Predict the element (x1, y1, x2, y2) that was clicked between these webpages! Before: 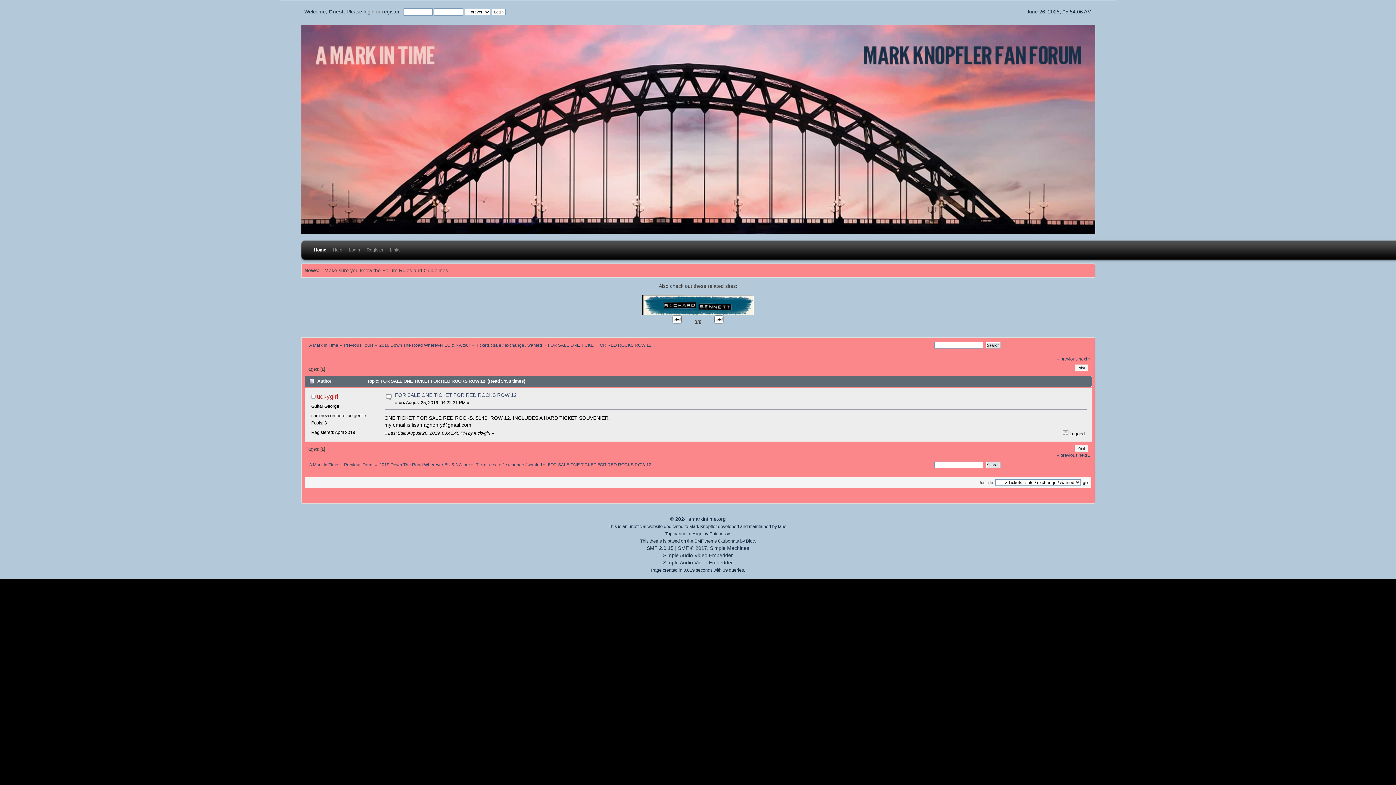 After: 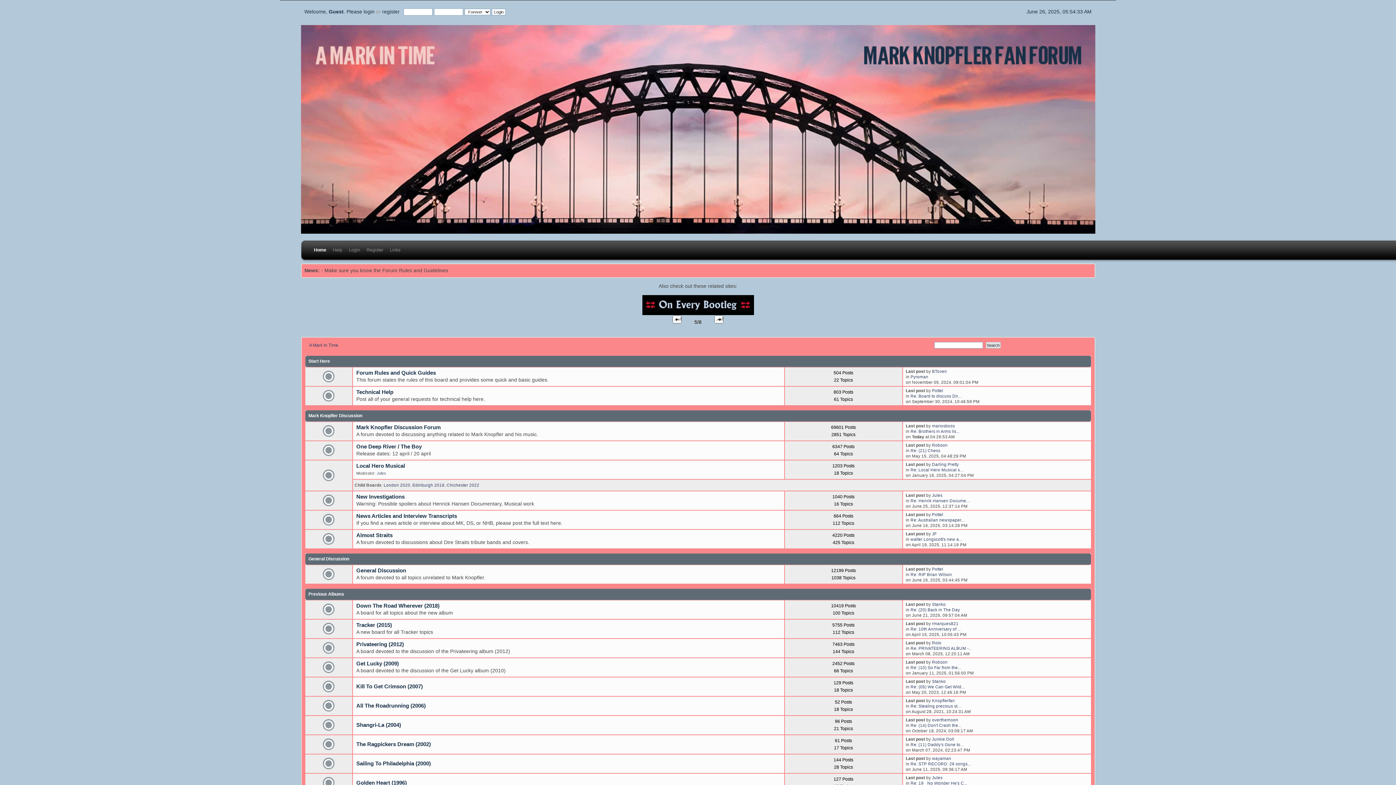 Action: bbox: (688, 516, 726, 522) label: amarkintime.org